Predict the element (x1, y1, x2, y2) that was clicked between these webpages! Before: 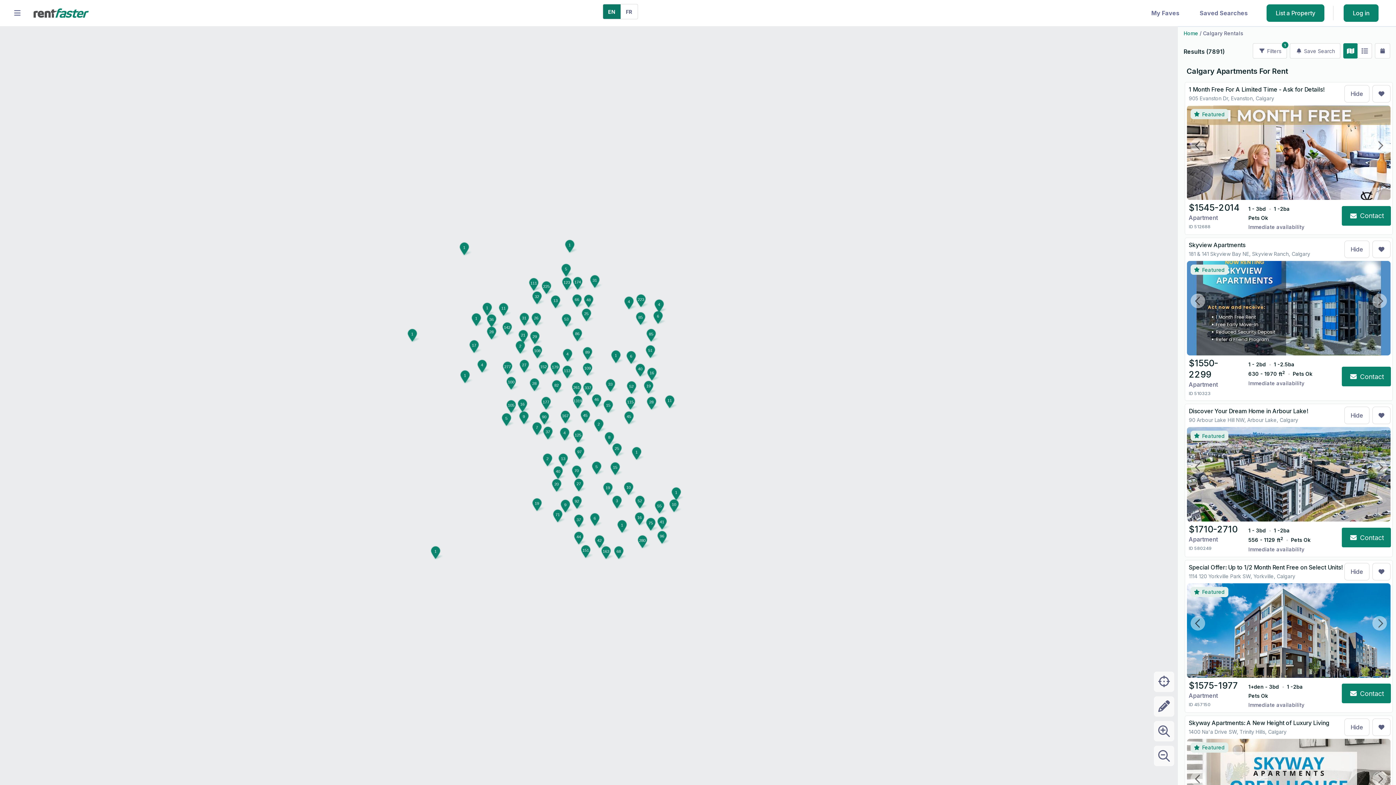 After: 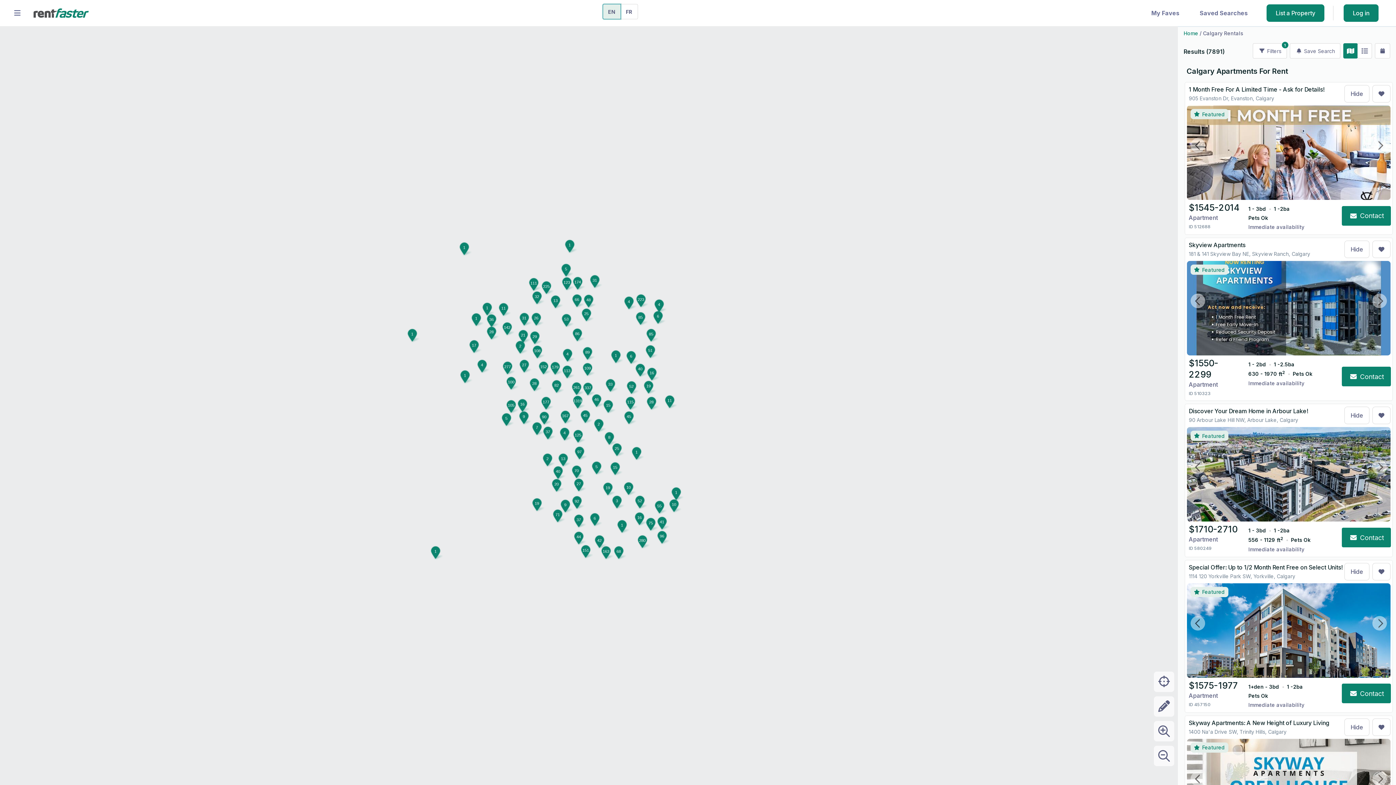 Action: label: EN bbox: (602, 4, 620, 19)